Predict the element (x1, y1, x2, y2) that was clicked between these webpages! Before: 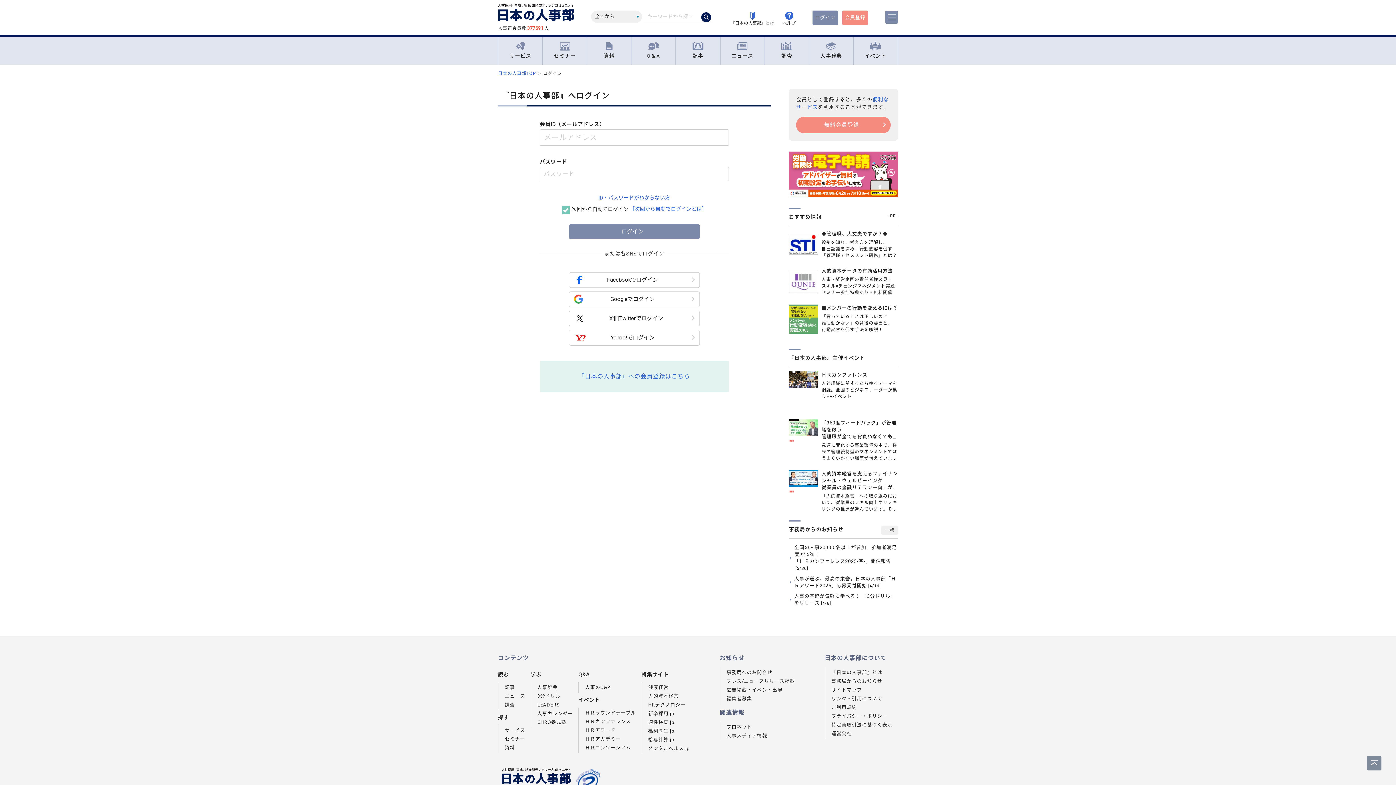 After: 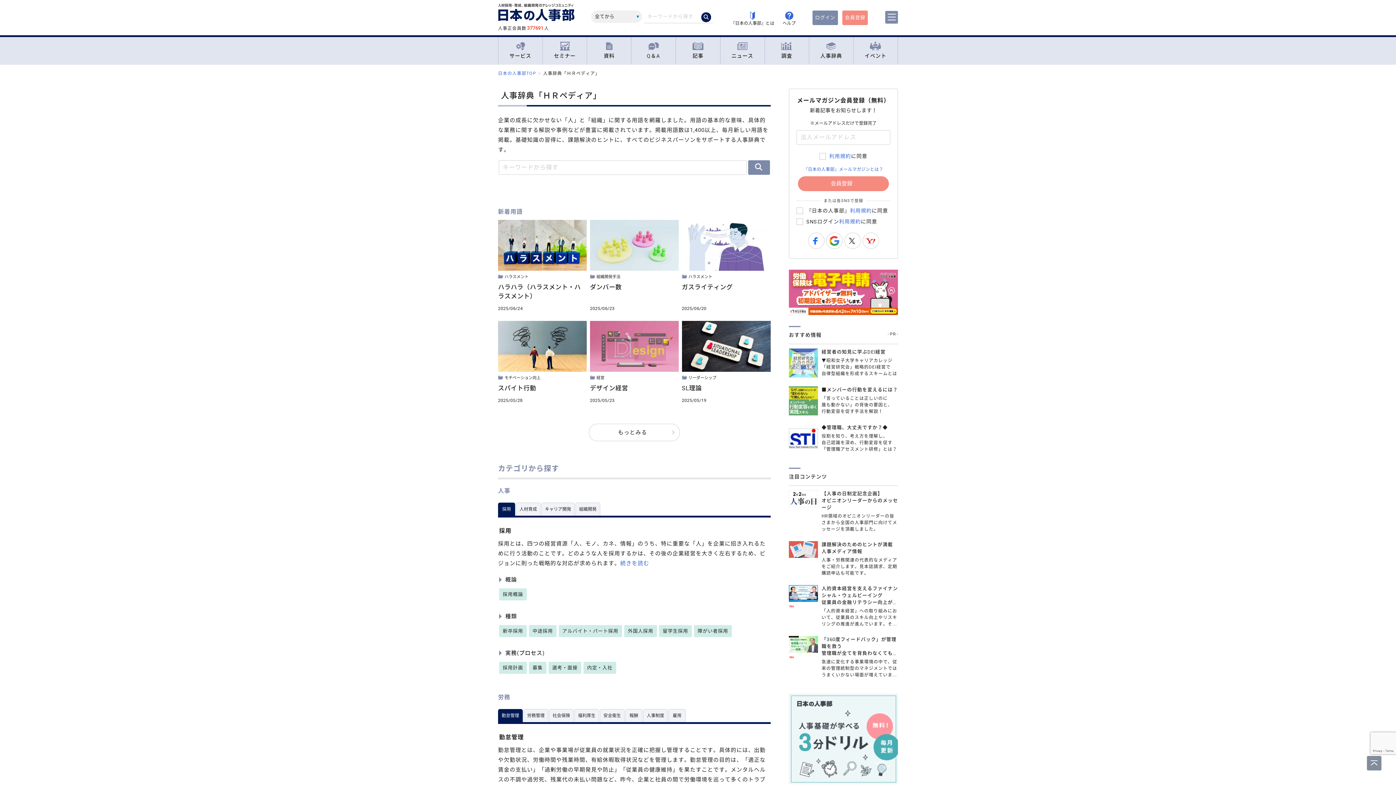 Action: label: 人事辞典 bbox: (809, 38, 853, 62)